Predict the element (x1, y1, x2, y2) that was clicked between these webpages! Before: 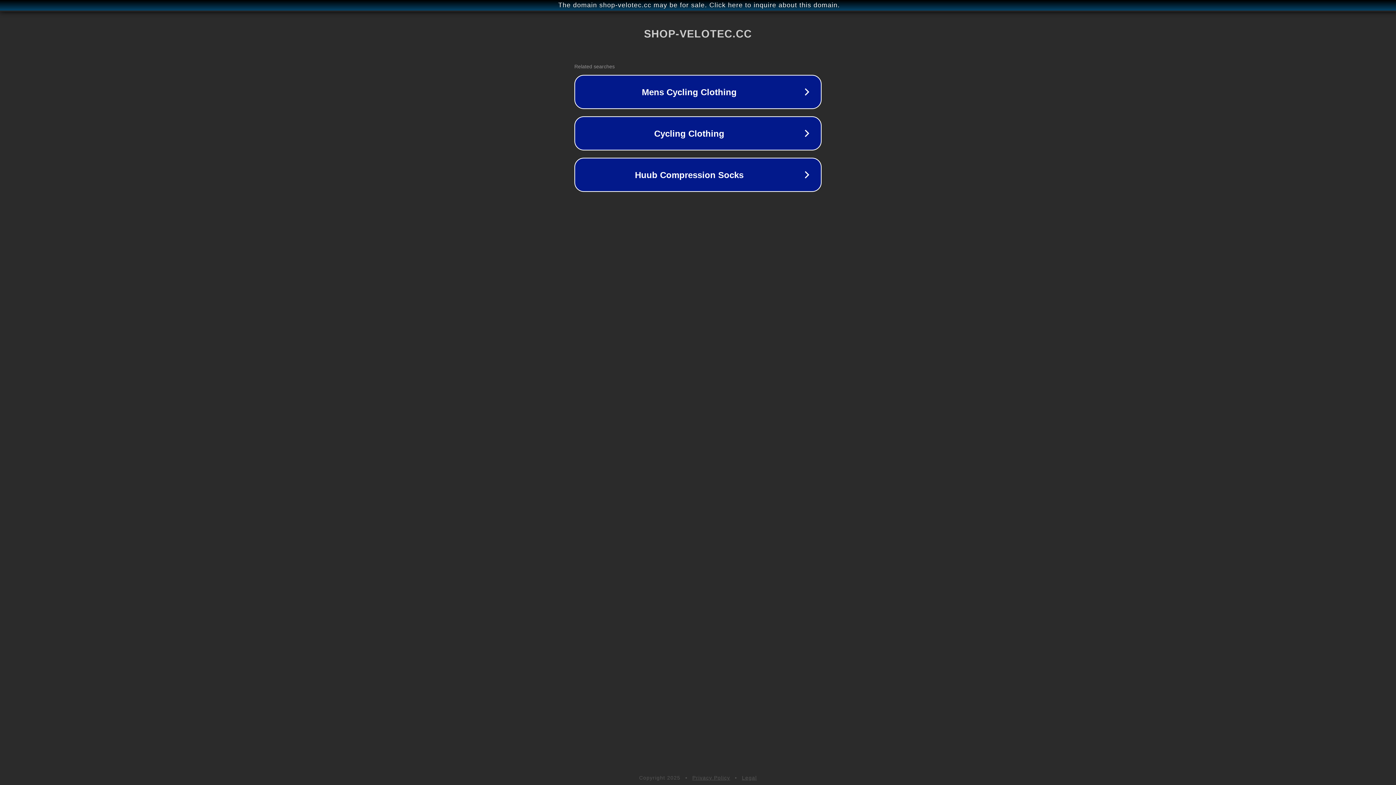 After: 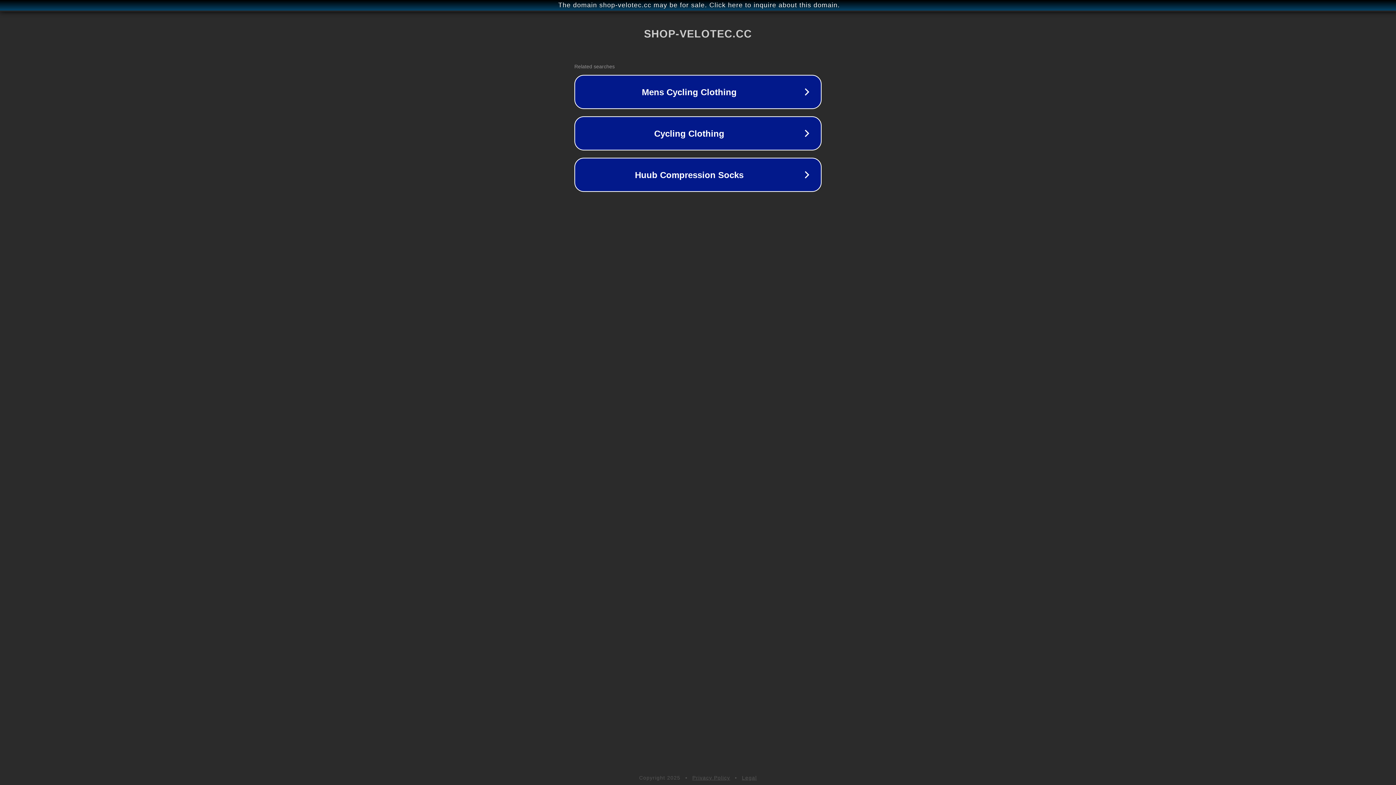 Action: bbox: (742, 775, 757, 781) label: Legal